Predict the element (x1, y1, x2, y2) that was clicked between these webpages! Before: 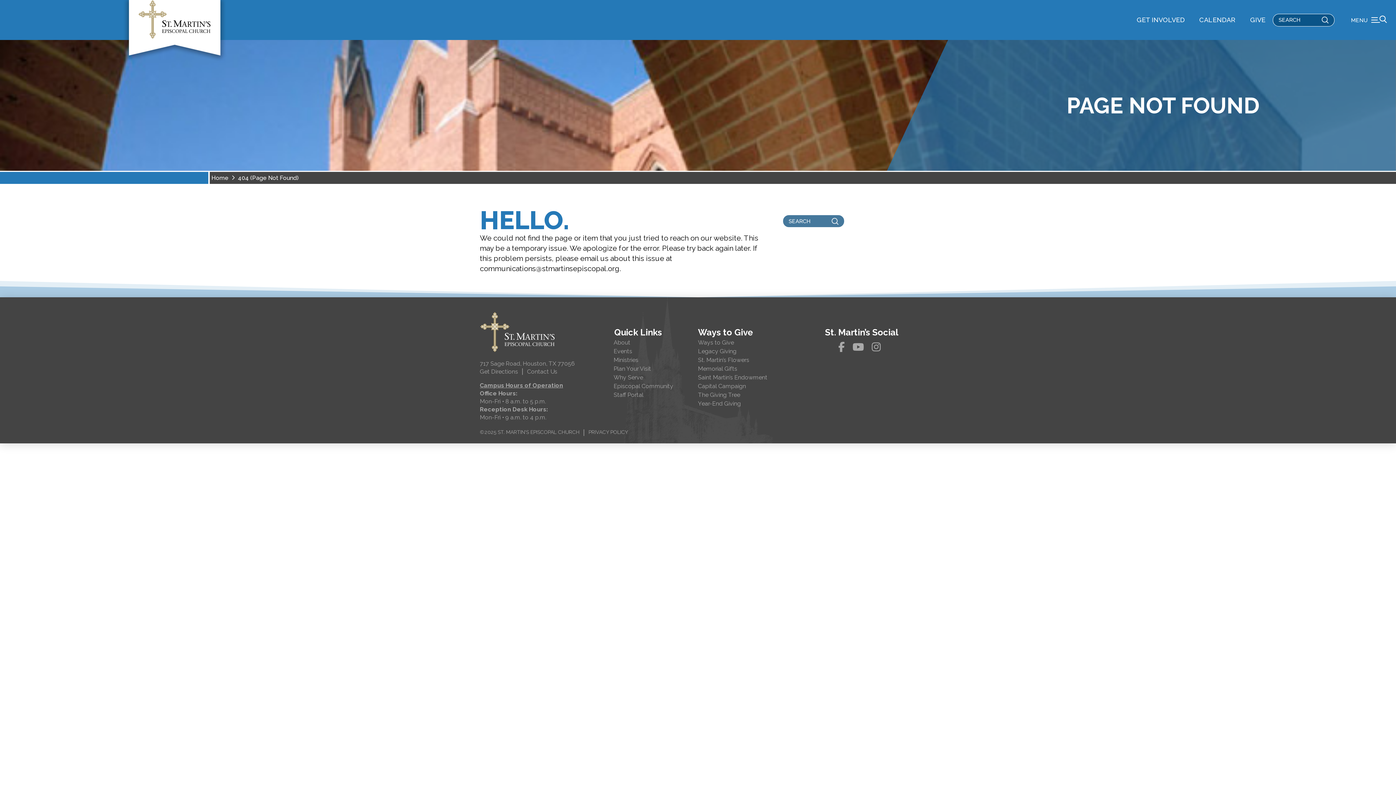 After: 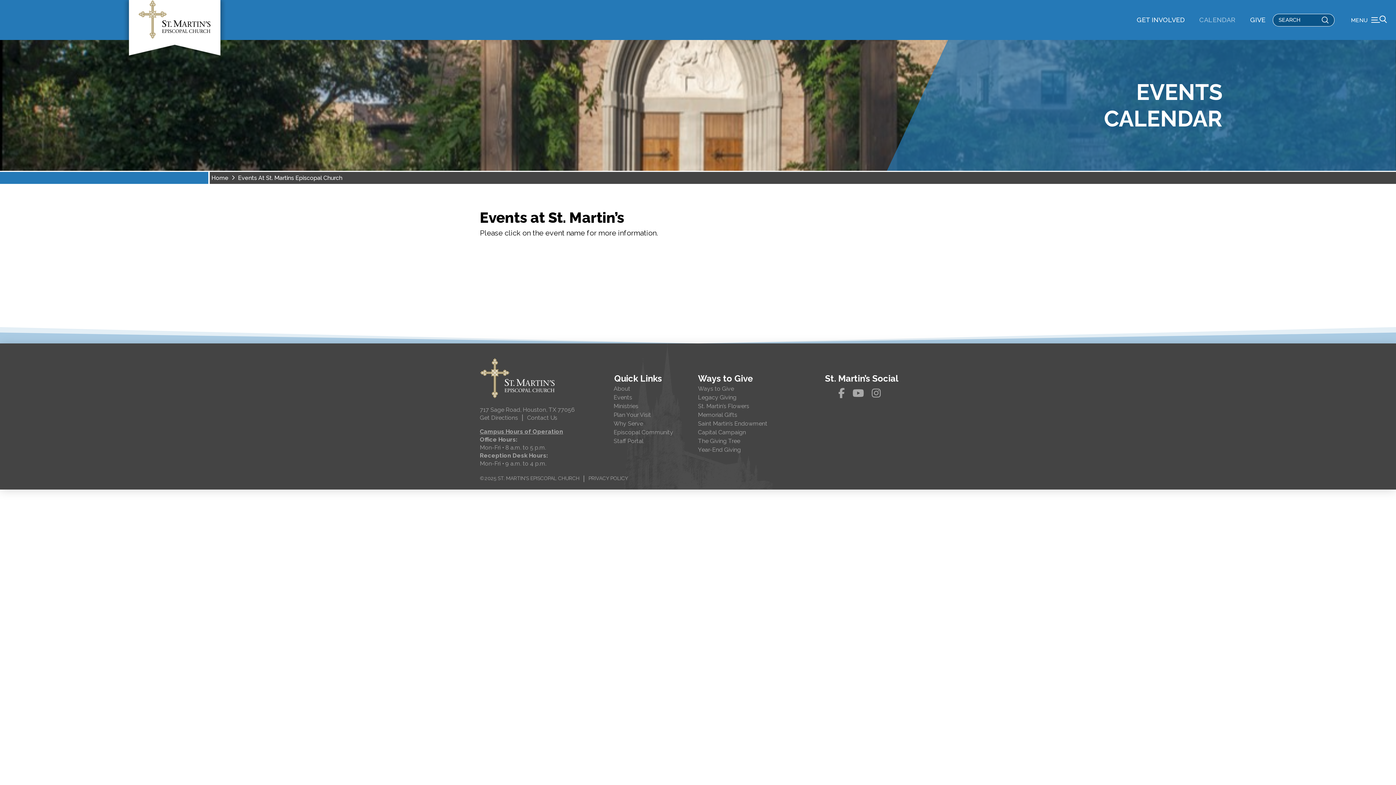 Action: bbox: (1192, 9, 1243, 30) label: CALENDAR